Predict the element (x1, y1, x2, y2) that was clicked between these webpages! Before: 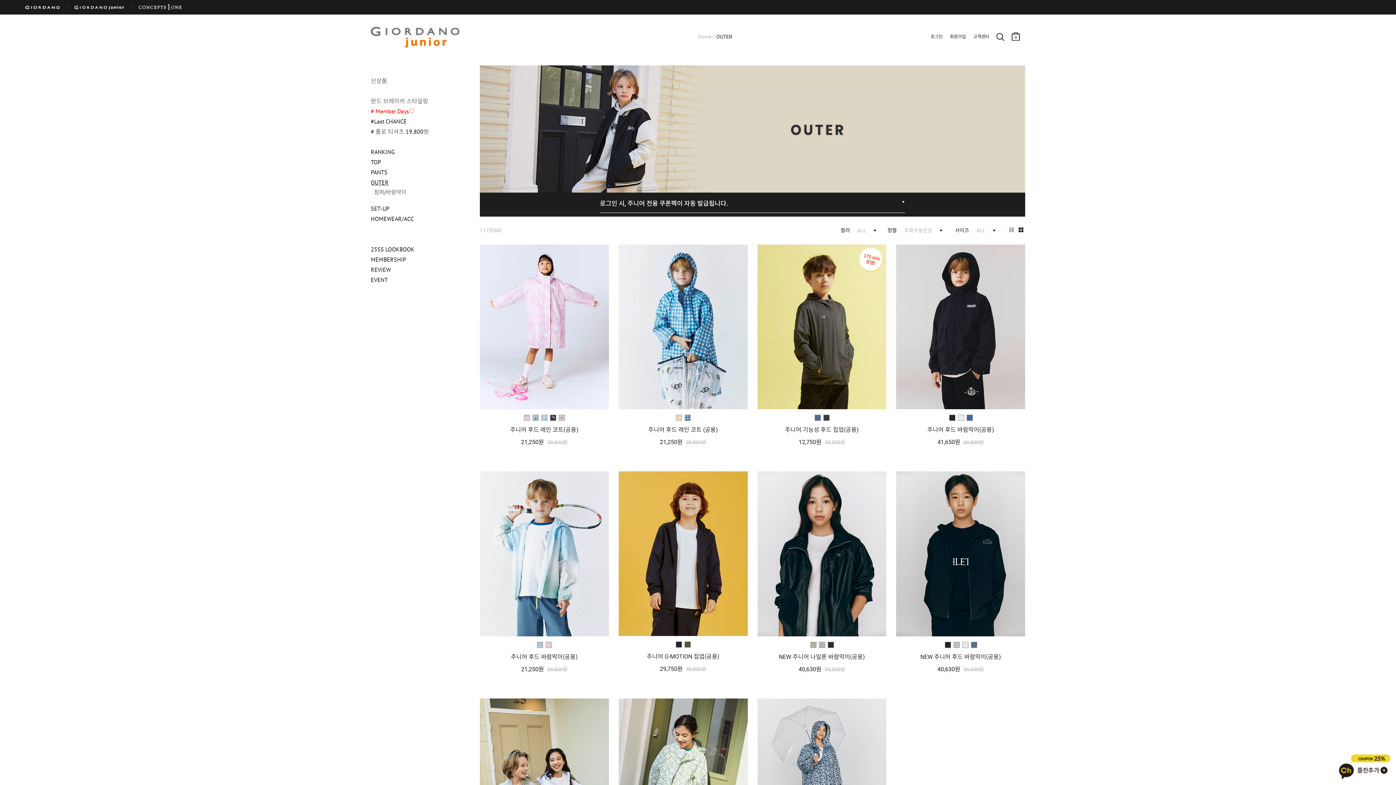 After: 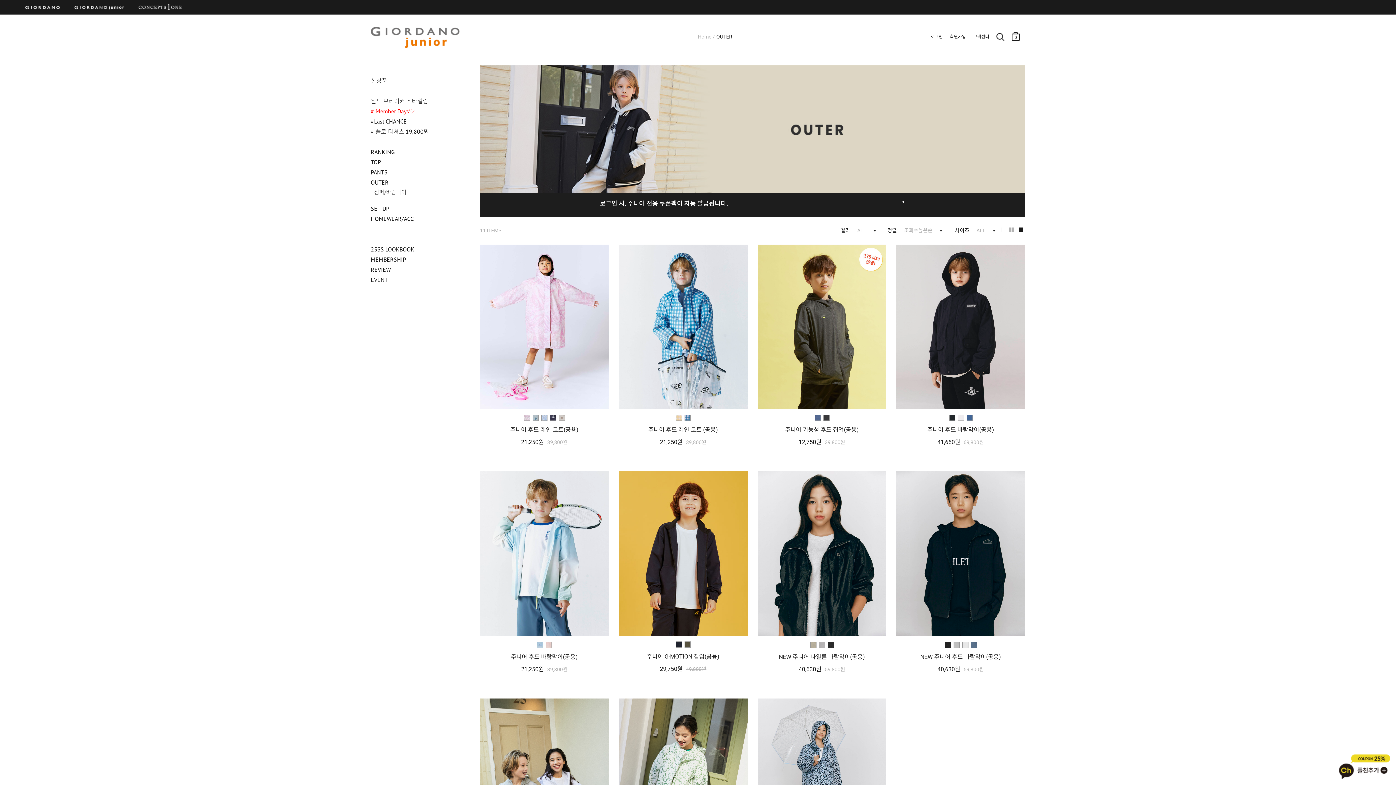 Action: bbox: (1339, 755, 1390, 760)